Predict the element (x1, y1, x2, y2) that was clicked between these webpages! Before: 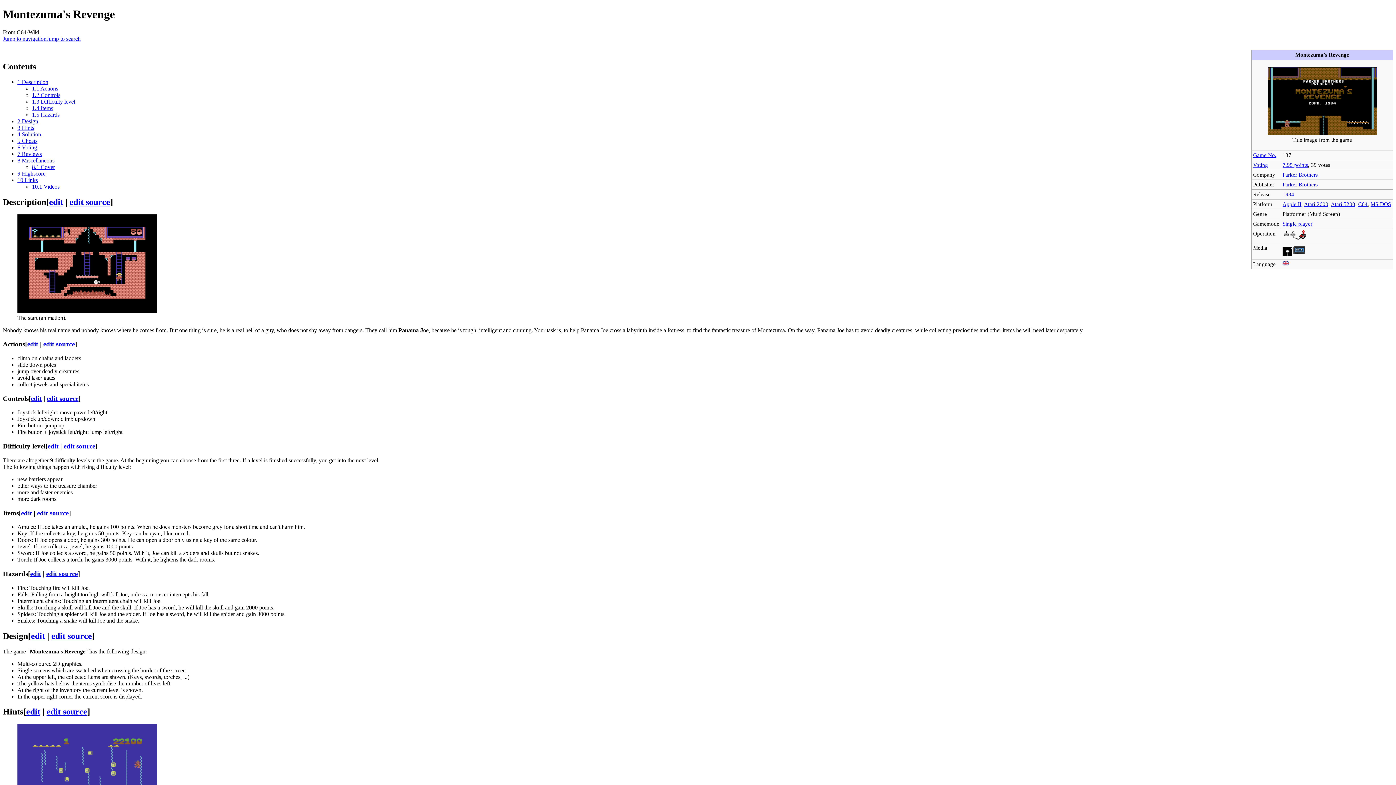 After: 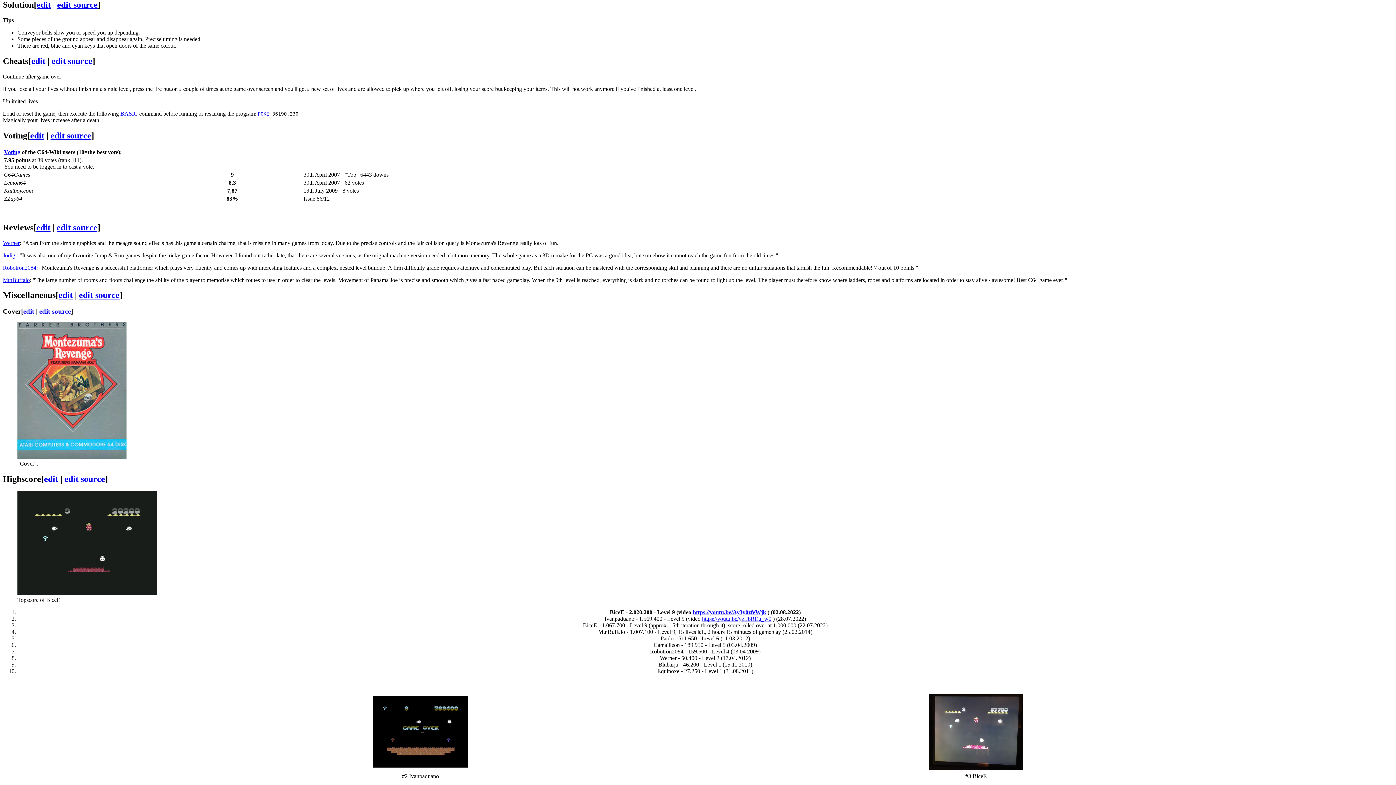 Action: label: 4 Solution bbox: (17, 131, 41, 137)